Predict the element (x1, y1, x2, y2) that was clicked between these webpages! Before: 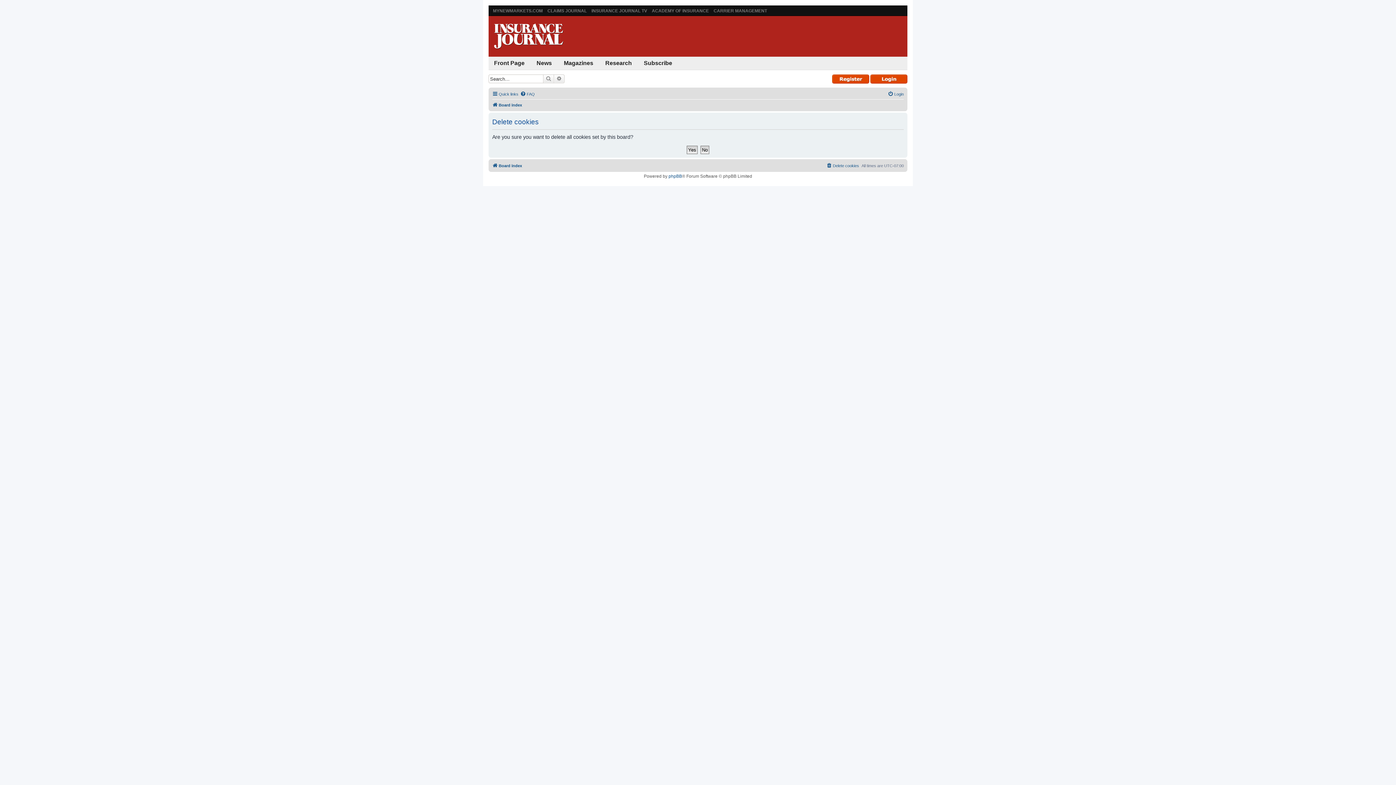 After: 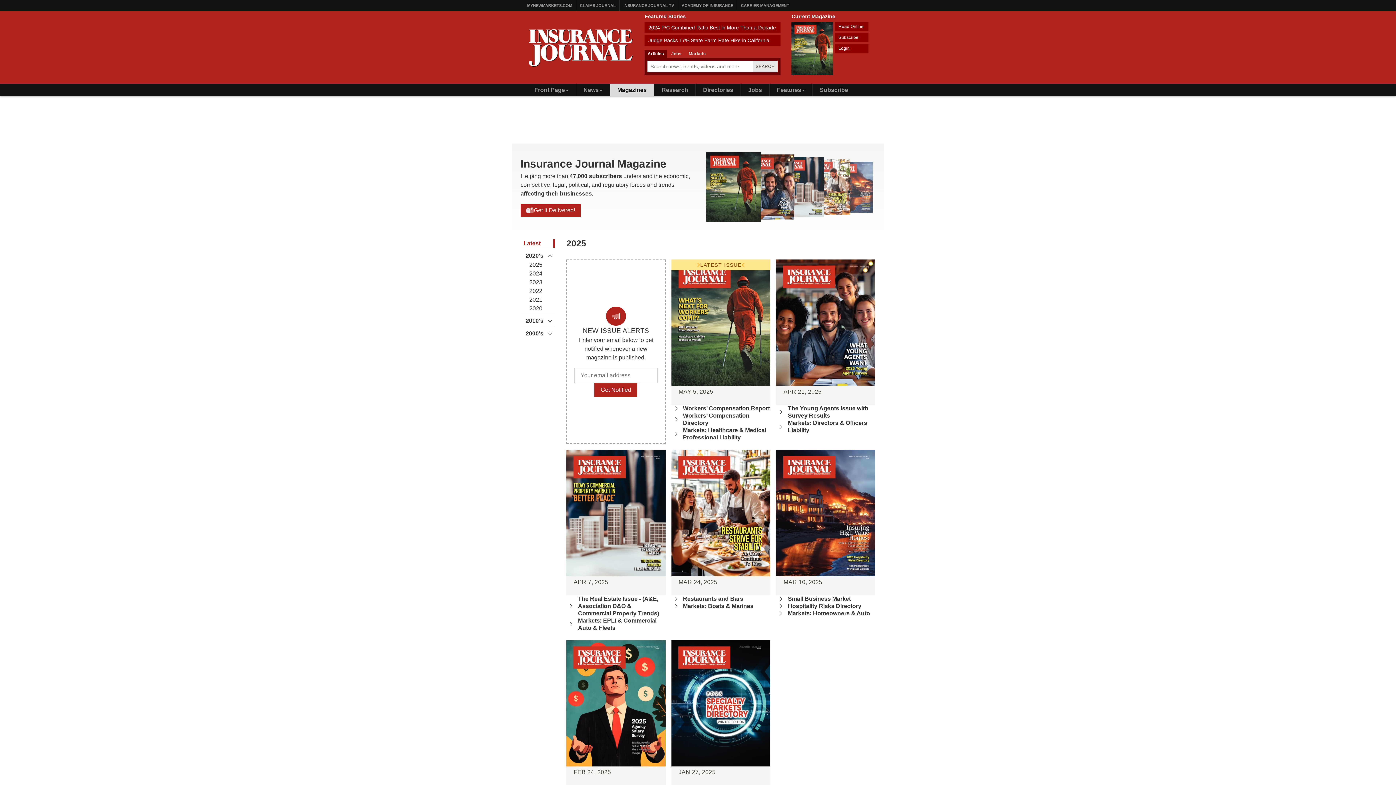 Action: bbox: (558, 56, 598, 69) label: Magazines